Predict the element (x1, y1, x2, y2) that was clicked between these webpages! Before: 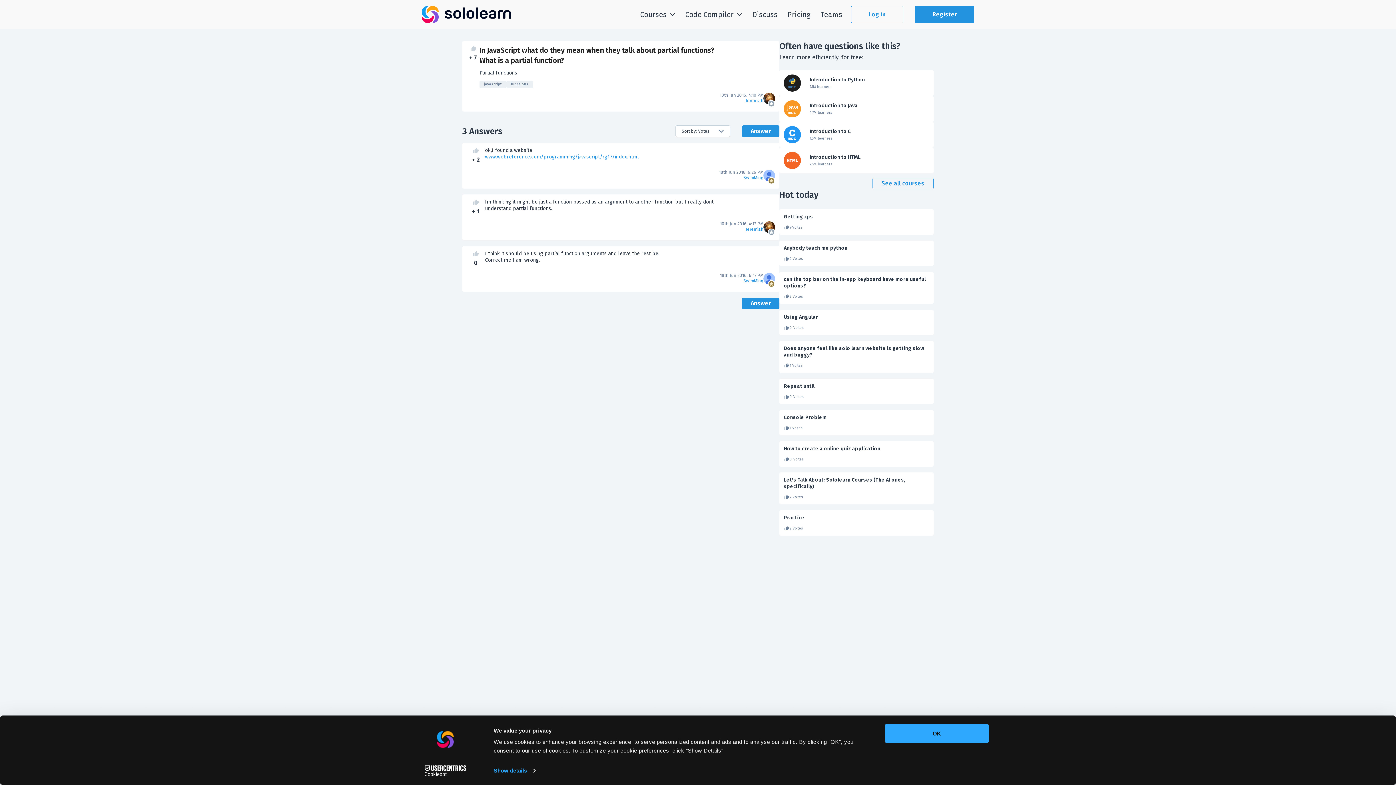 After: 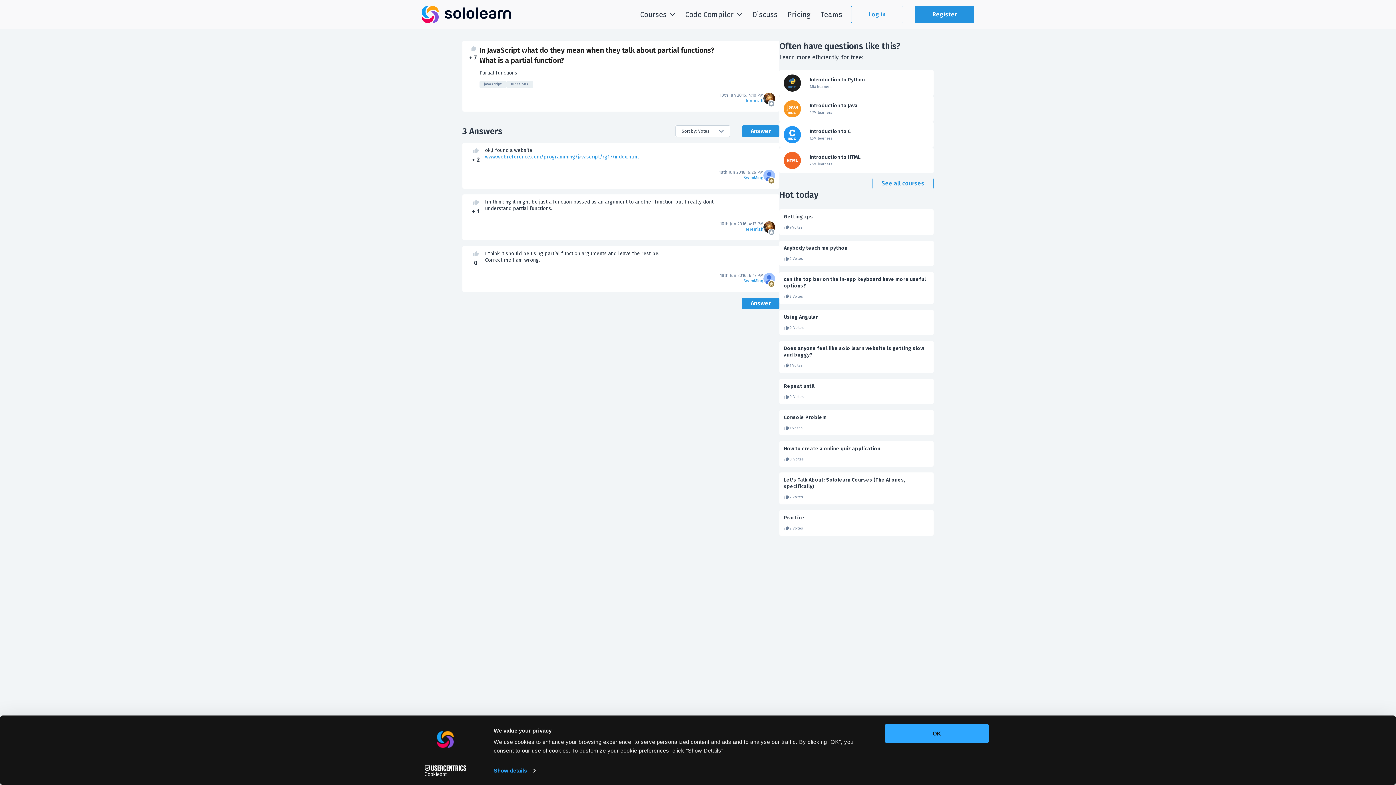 Action: label: Cookiebot - opens in a new window bbox: (413, 765, 477, 776)